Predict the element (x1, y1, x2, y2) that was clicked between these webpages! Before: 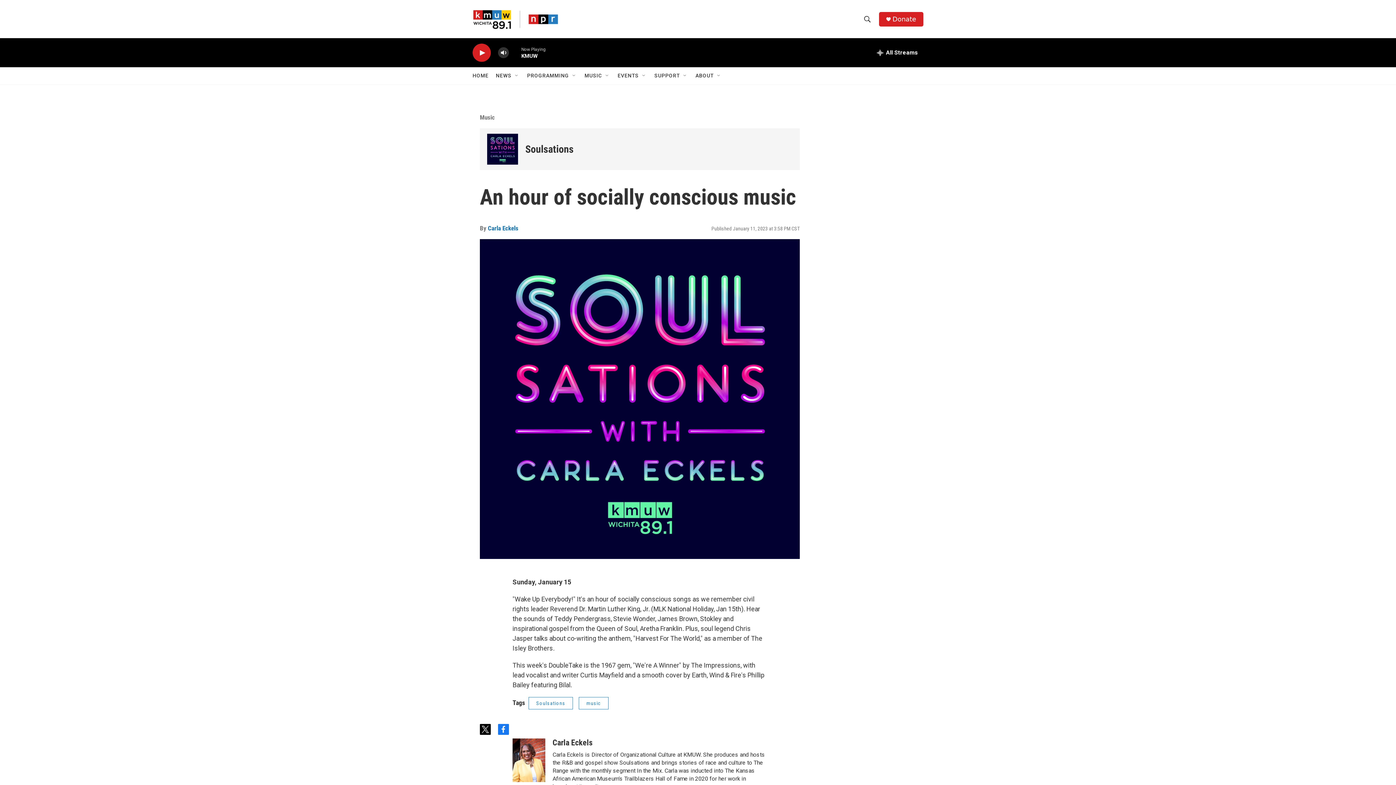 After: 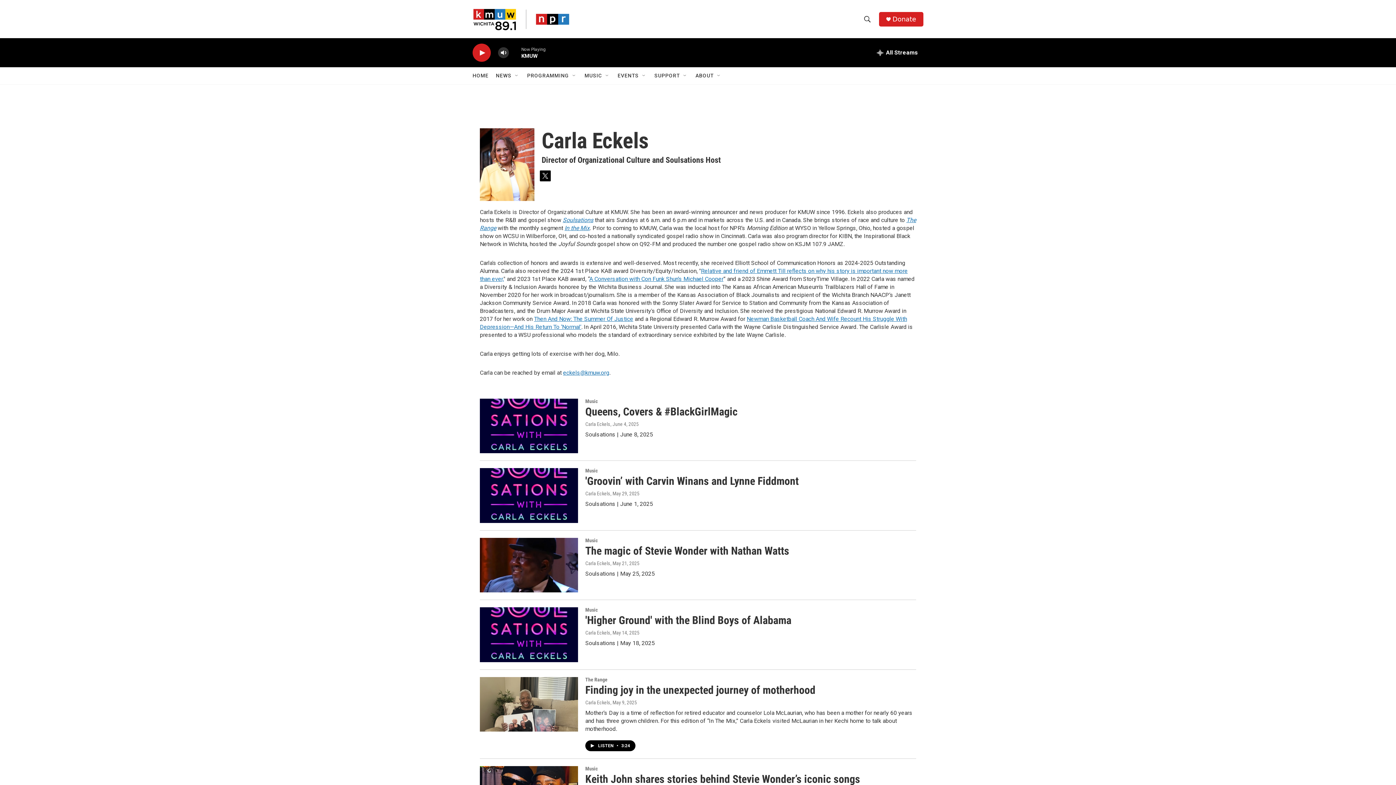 Action: label: Carla Eckels bbox: (512, 746, 545, 789)